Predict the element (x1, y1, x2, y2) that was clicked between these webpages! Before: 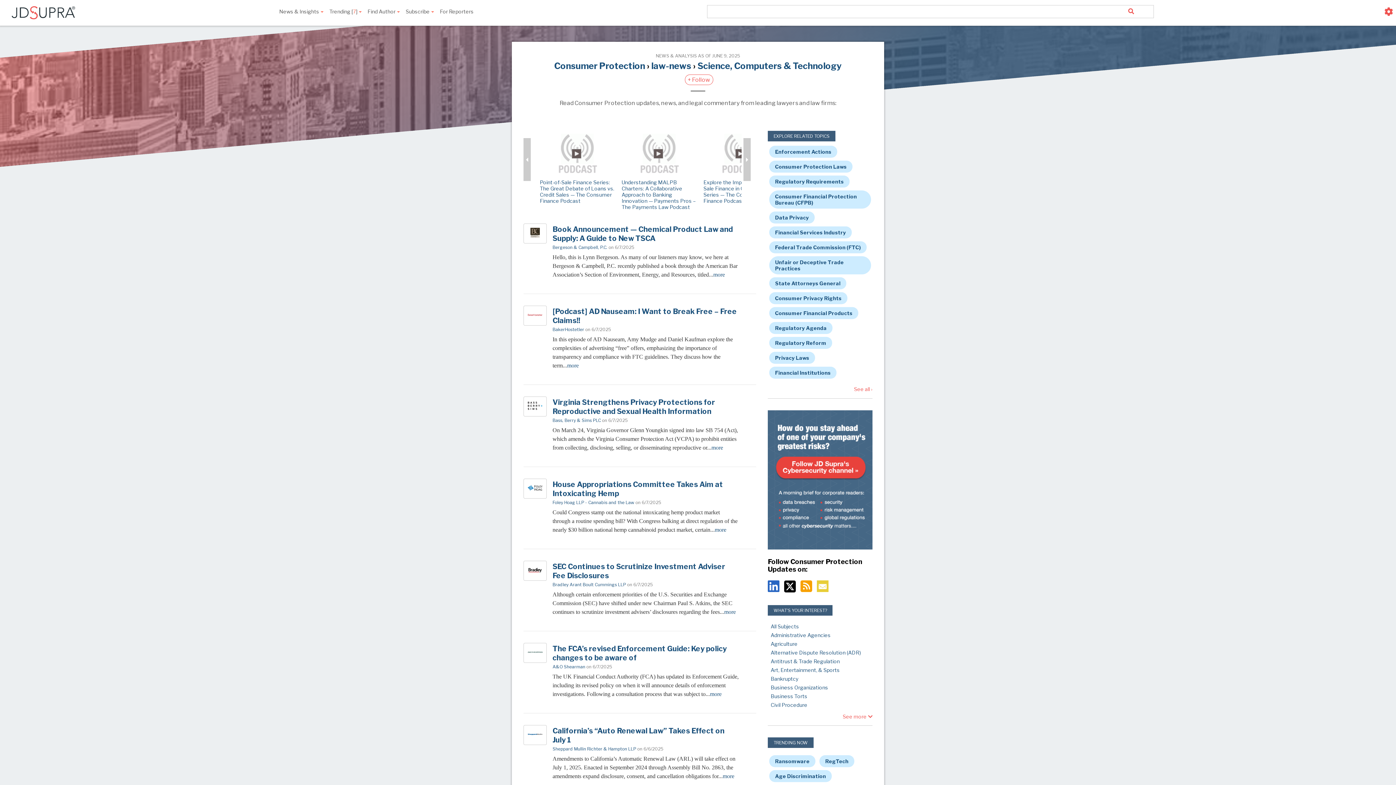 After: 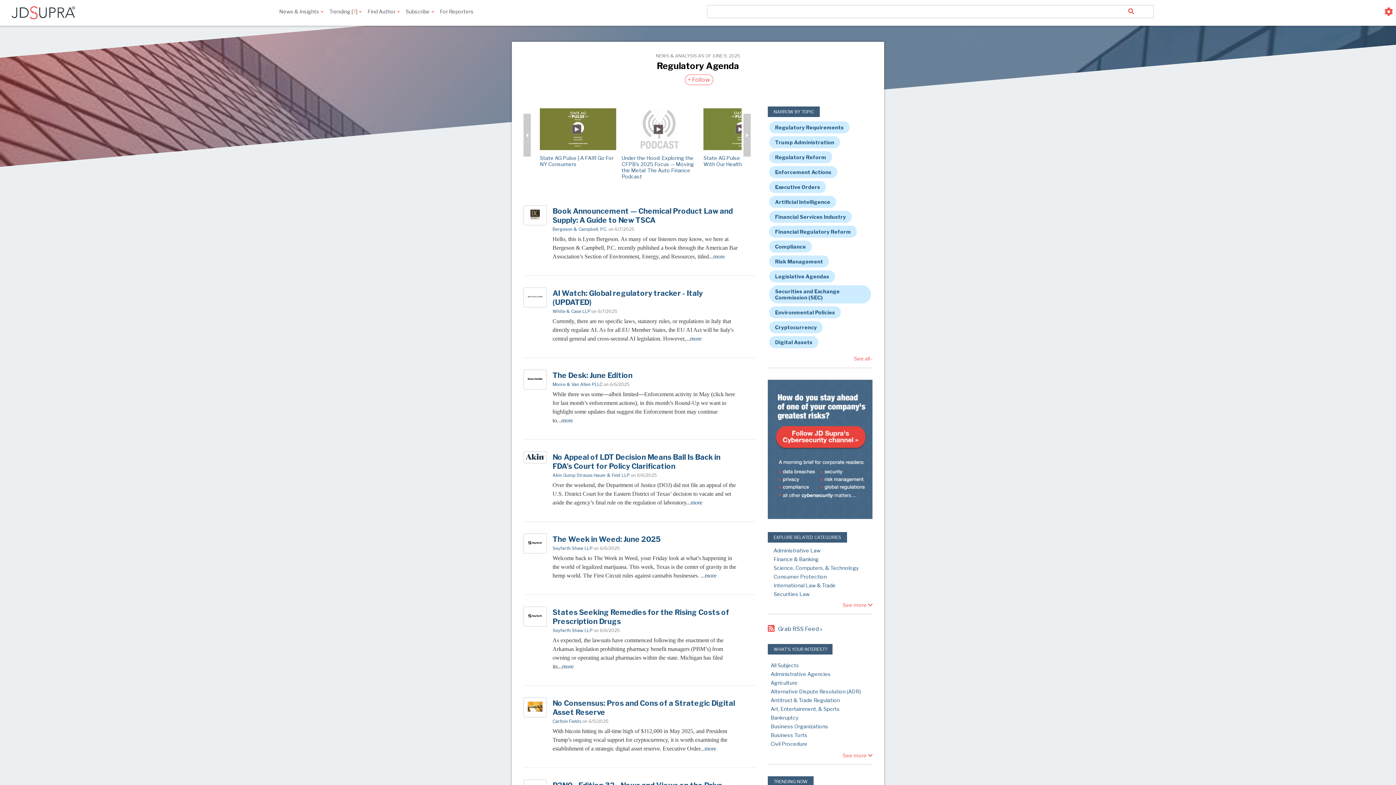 Action: bbox: (769, 322, 832, 334) label: Regulatory Agenda